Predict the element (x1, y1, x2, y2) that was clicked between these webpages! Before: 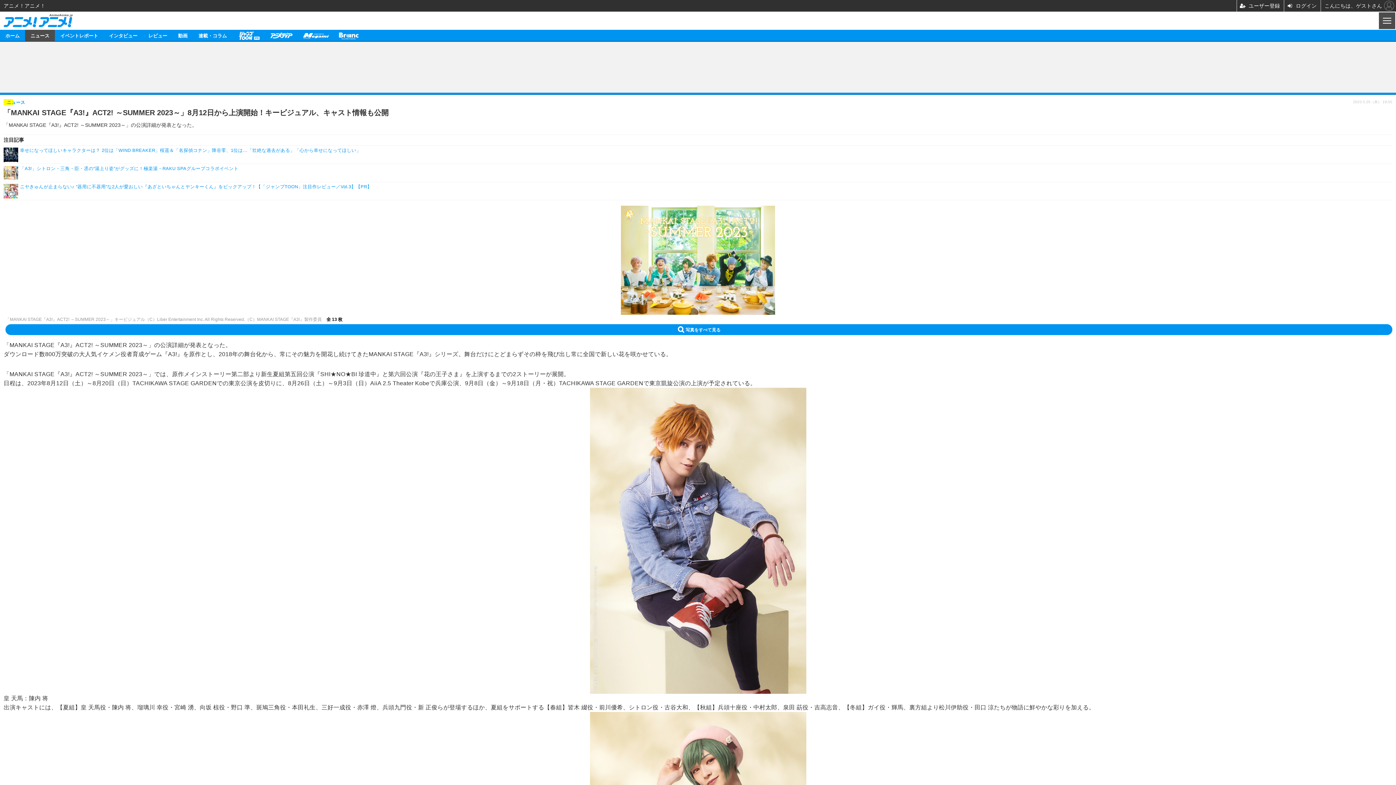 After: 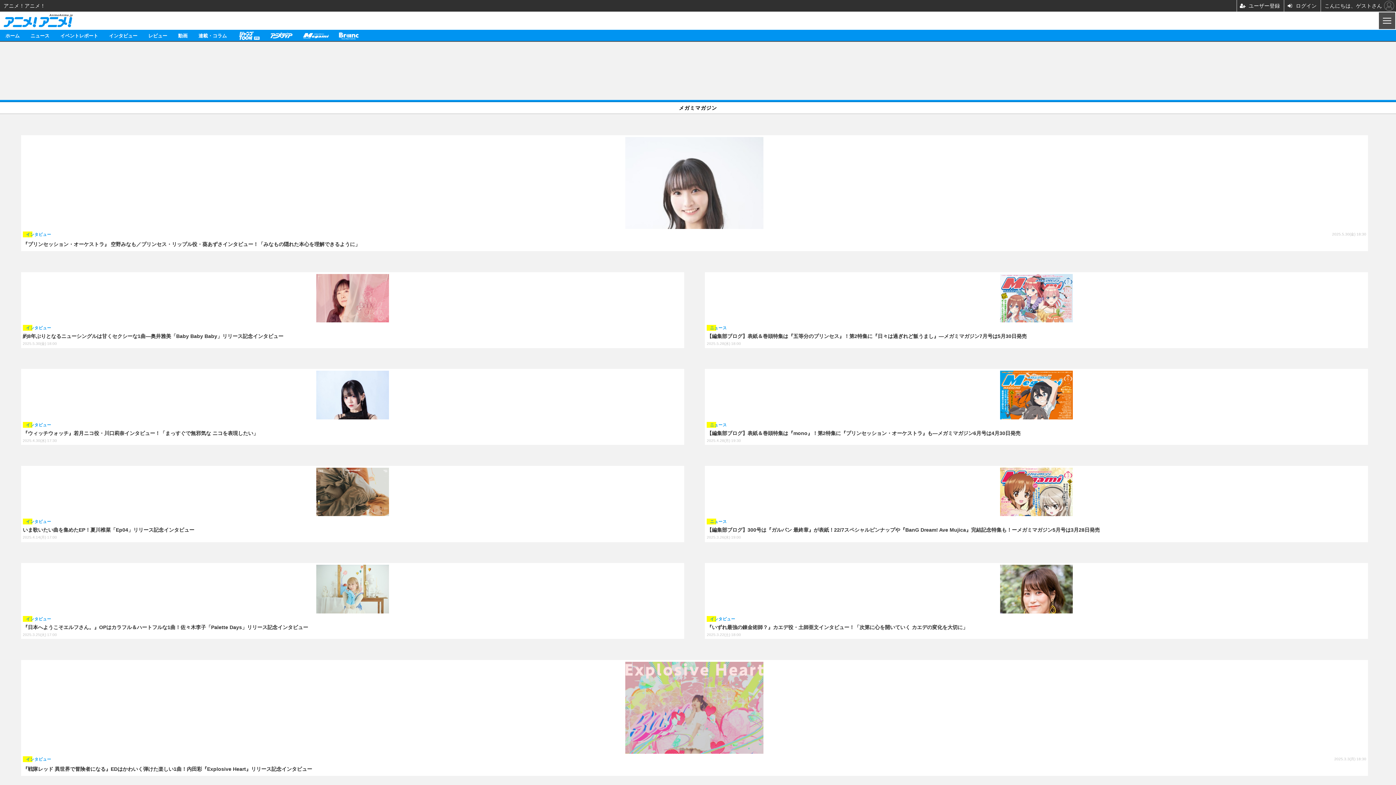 Action: bbox: (297, 29, 334, 41) label: メガミマガジン